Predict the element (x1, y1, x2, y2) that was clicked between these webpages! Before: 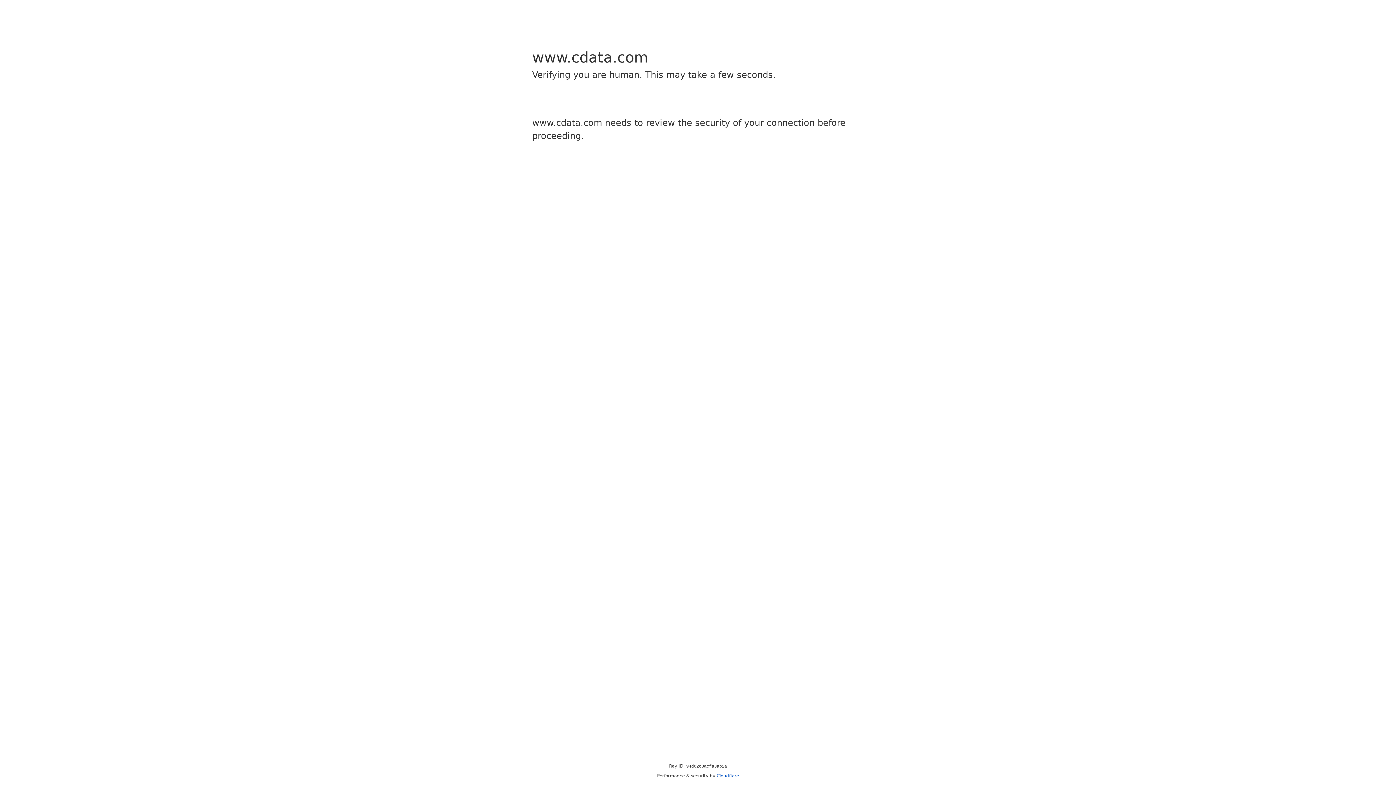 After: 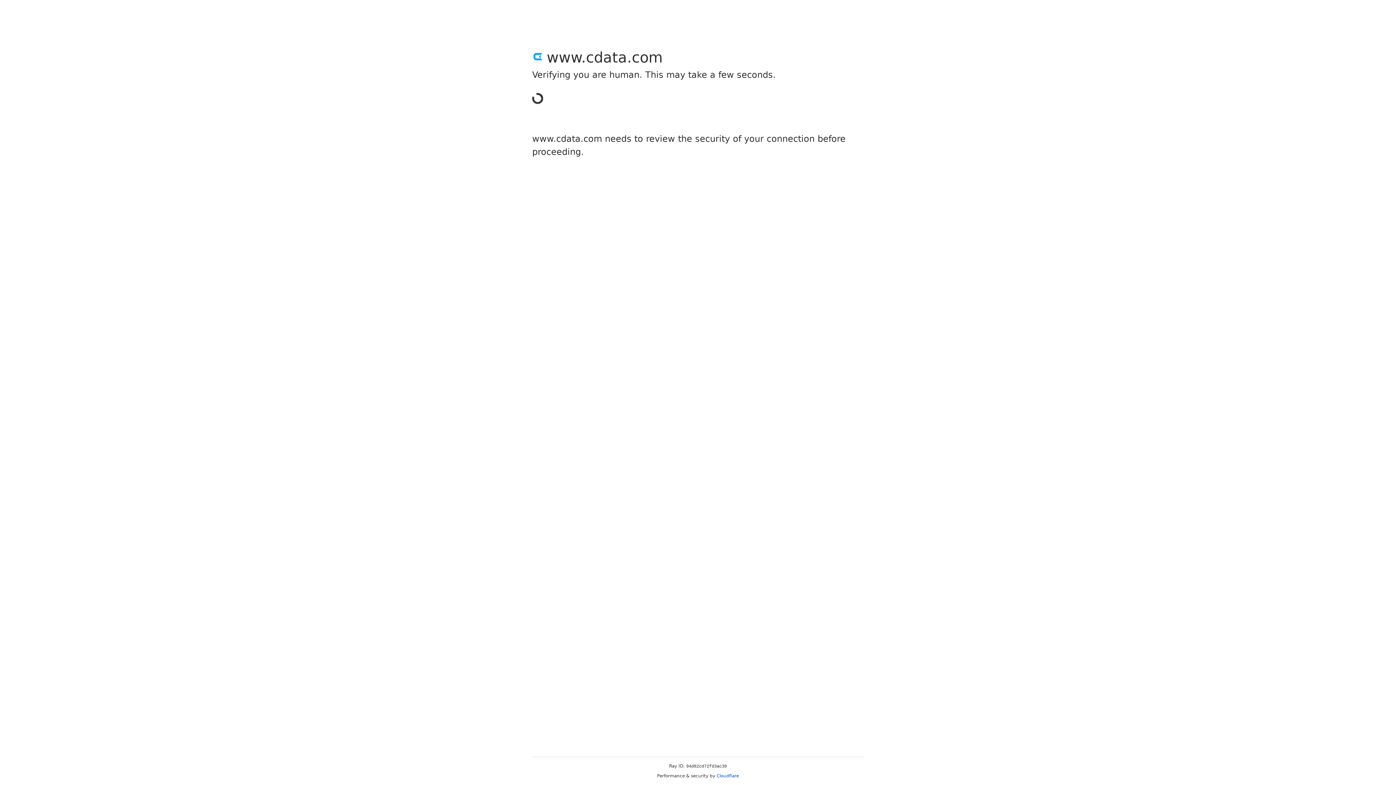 Action: bbox: (716, 773, 739, 778) label: Cloudflare